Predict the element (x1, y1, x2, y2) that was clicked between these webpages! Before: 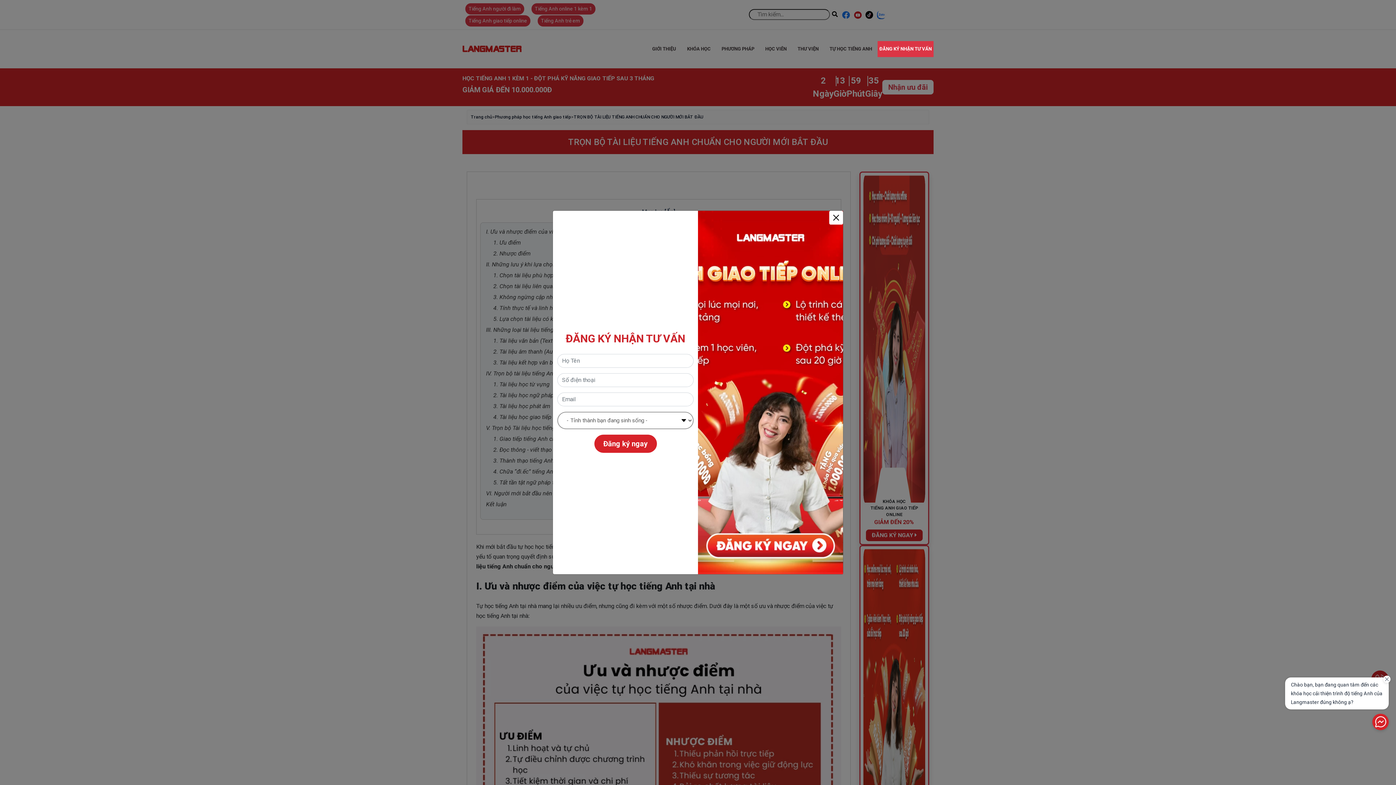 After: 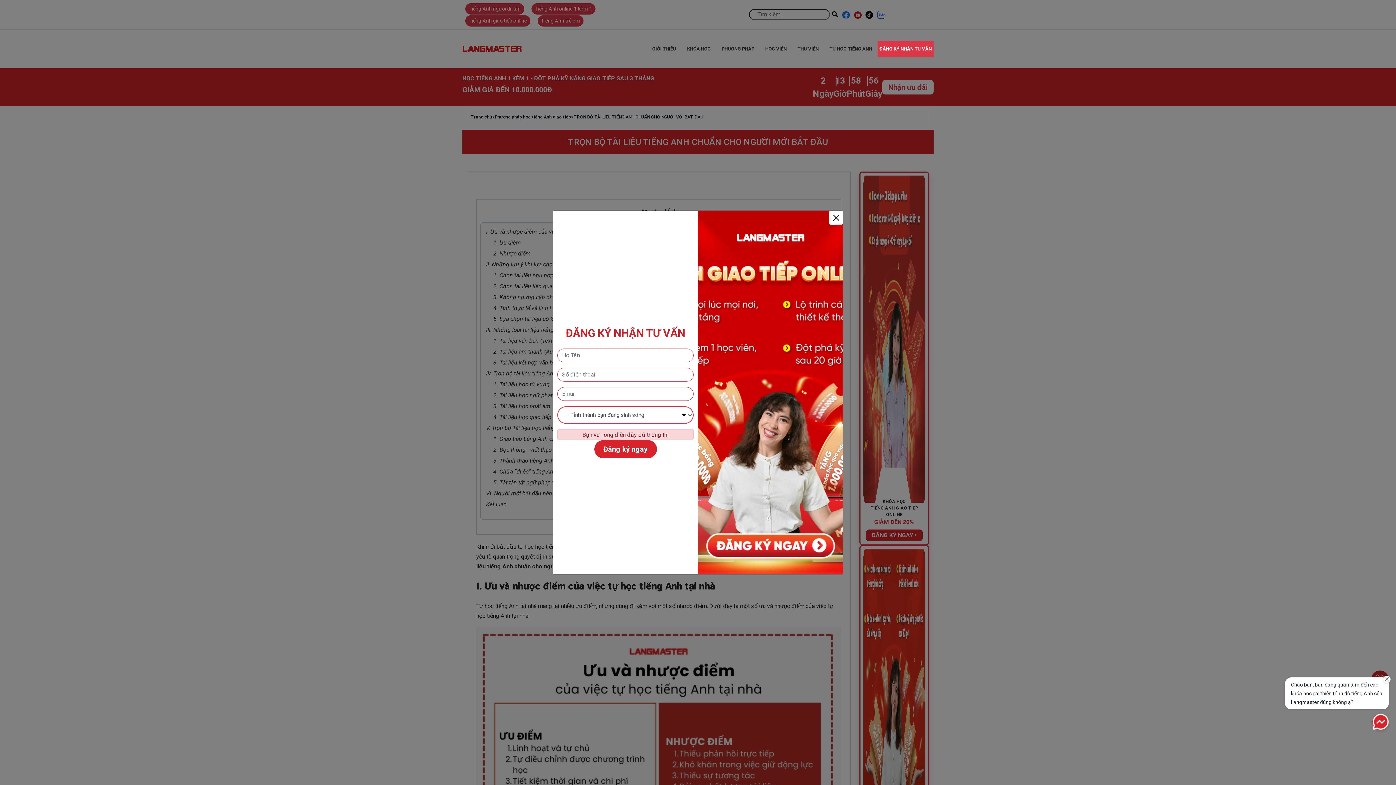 Action: bbox: (594, 434, 656, 453) label: Đăng ký ngay